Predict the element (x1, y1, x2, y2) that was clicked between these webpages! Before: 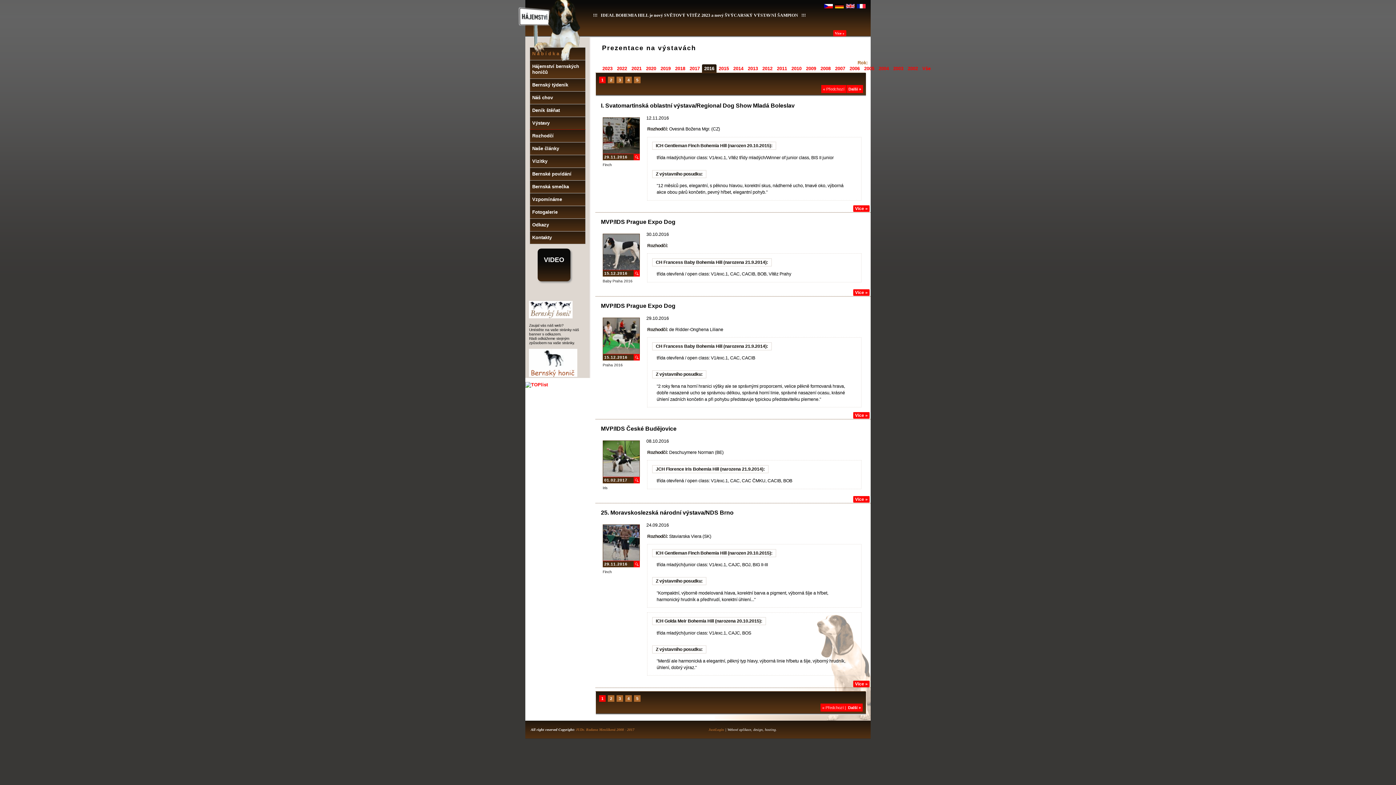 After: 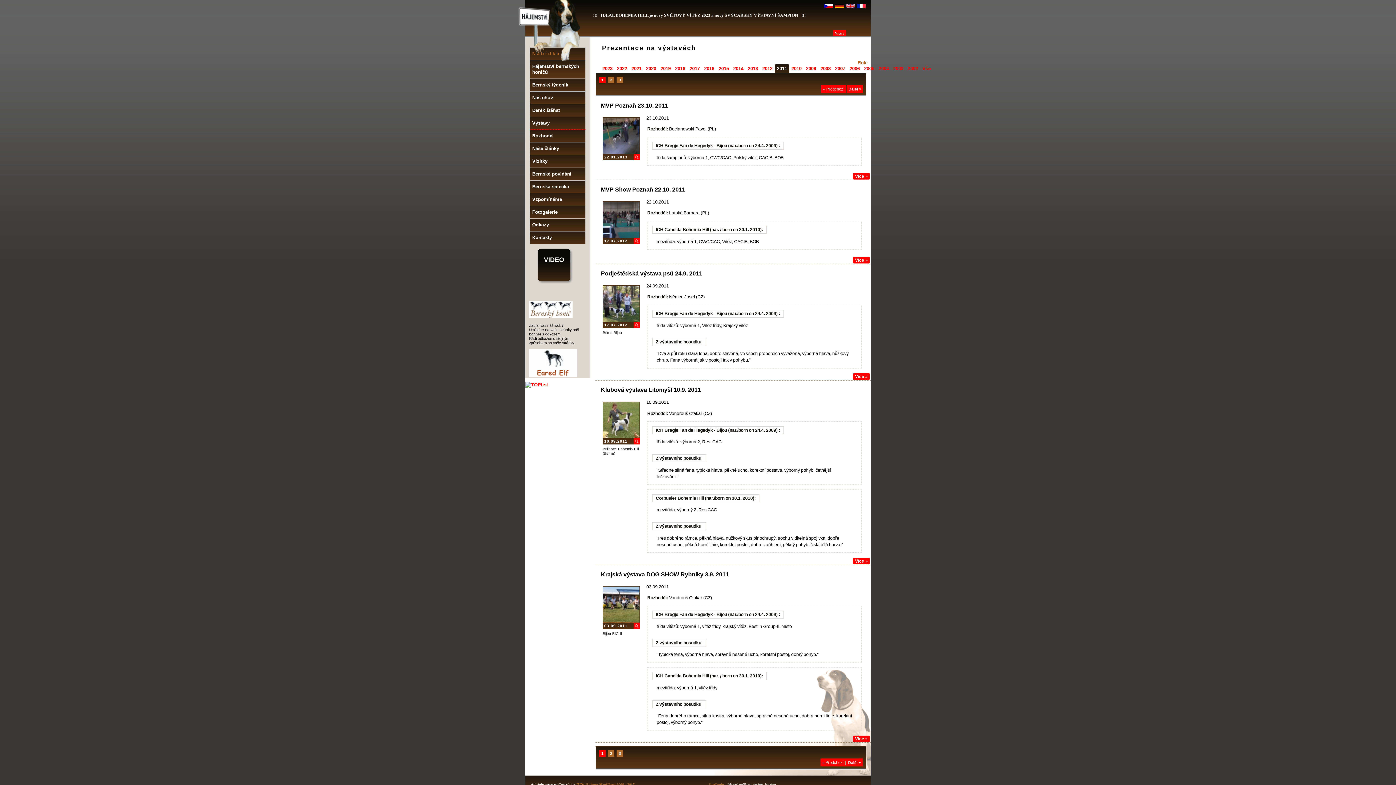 Action: label: 2011 bbox: (774, 64, 789, 72)